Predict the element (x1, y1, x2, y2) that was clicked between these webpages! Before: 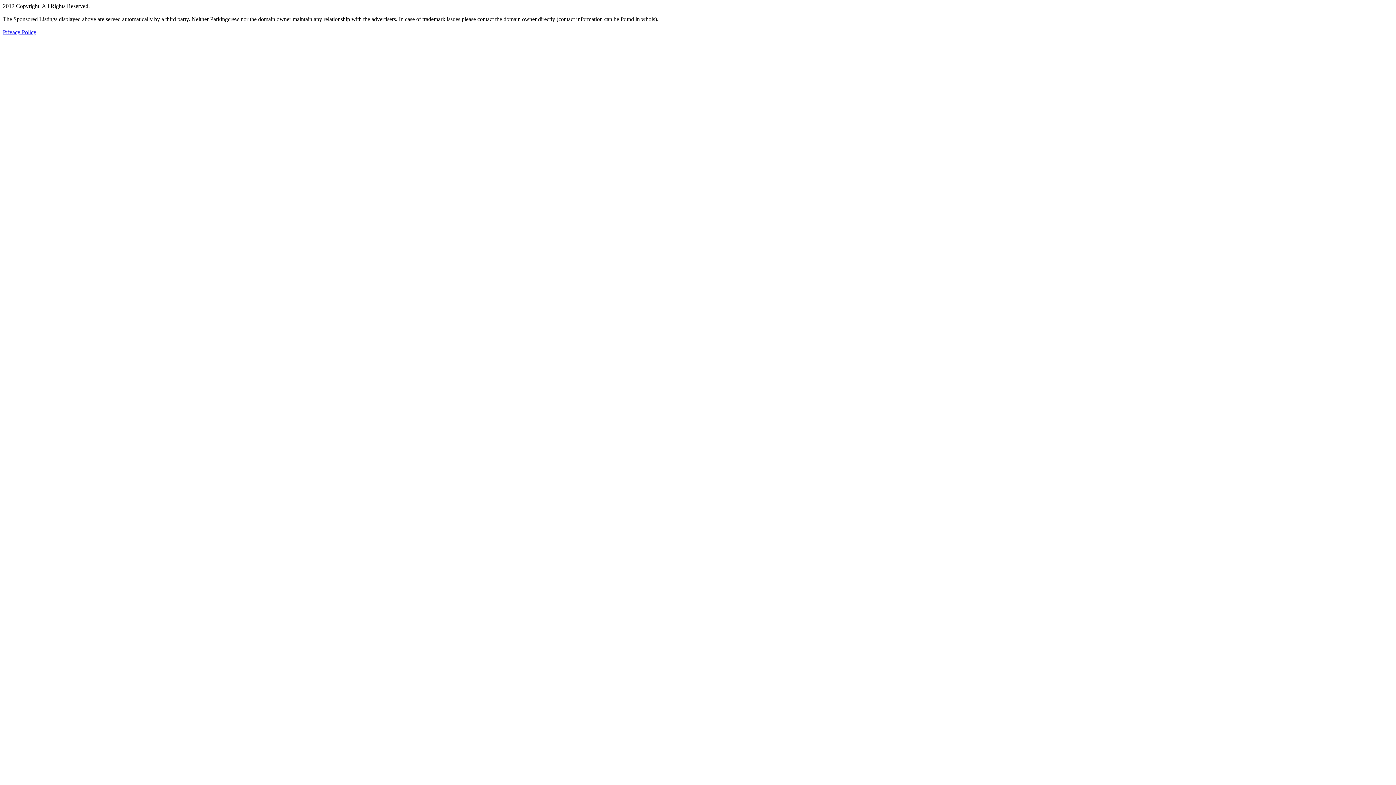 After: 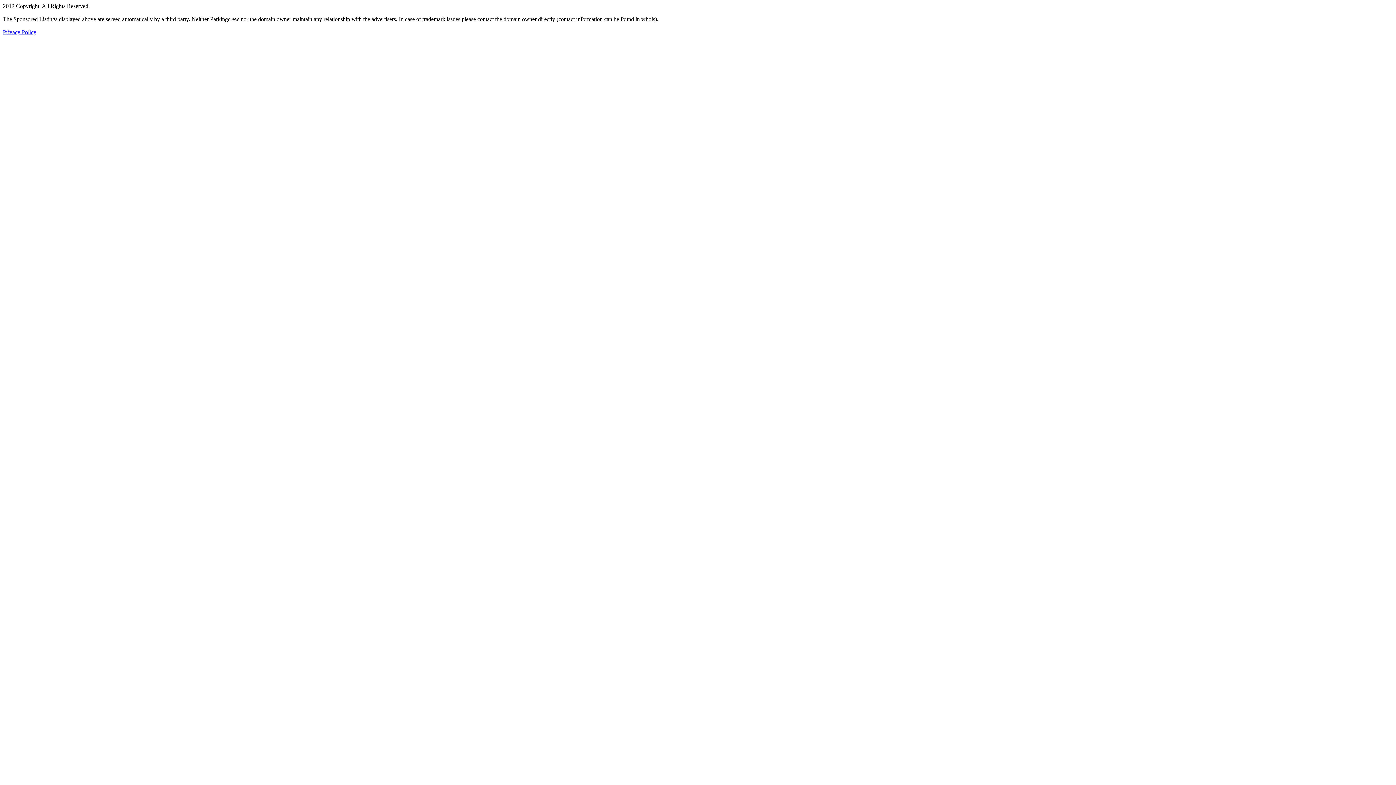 Action: bbox: (2, 29, 36, 35) label: Privacy Policy